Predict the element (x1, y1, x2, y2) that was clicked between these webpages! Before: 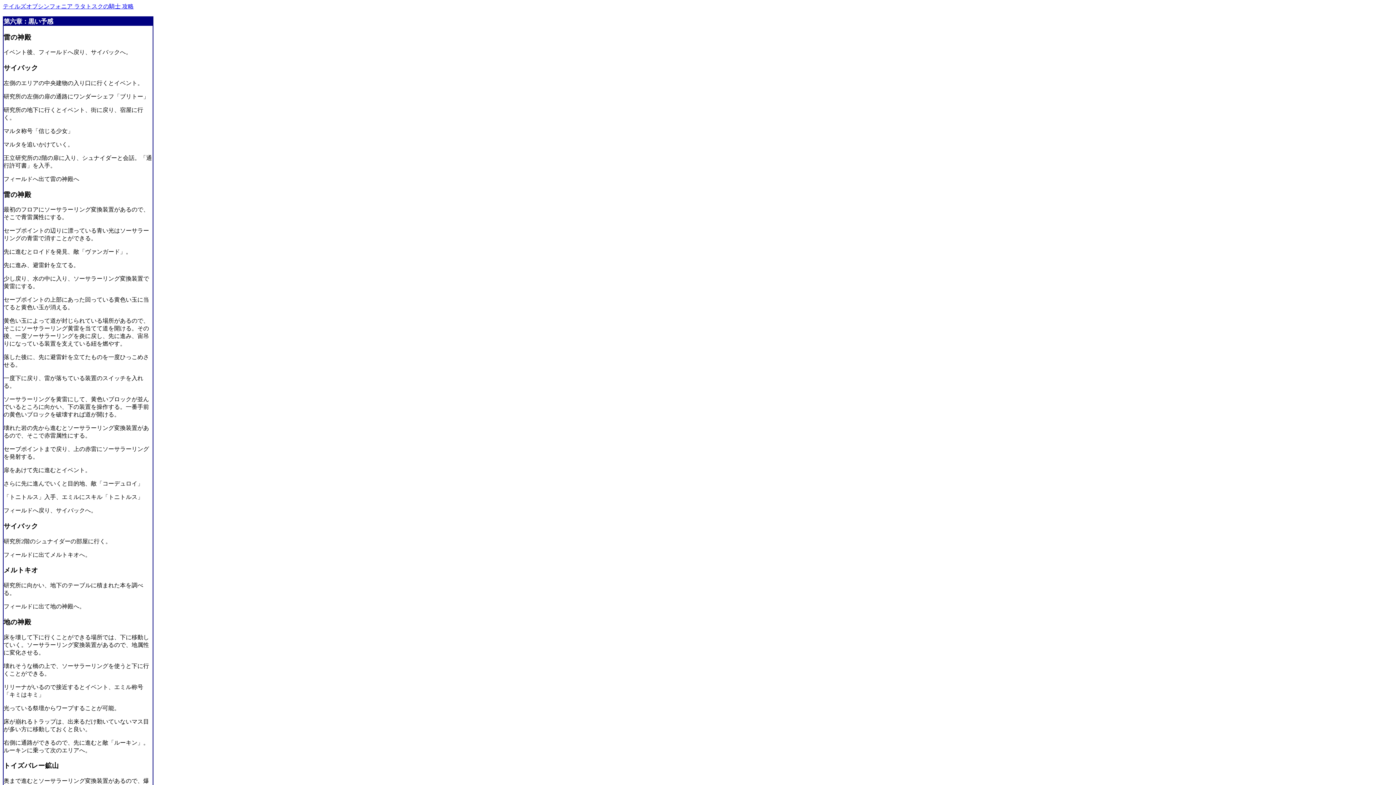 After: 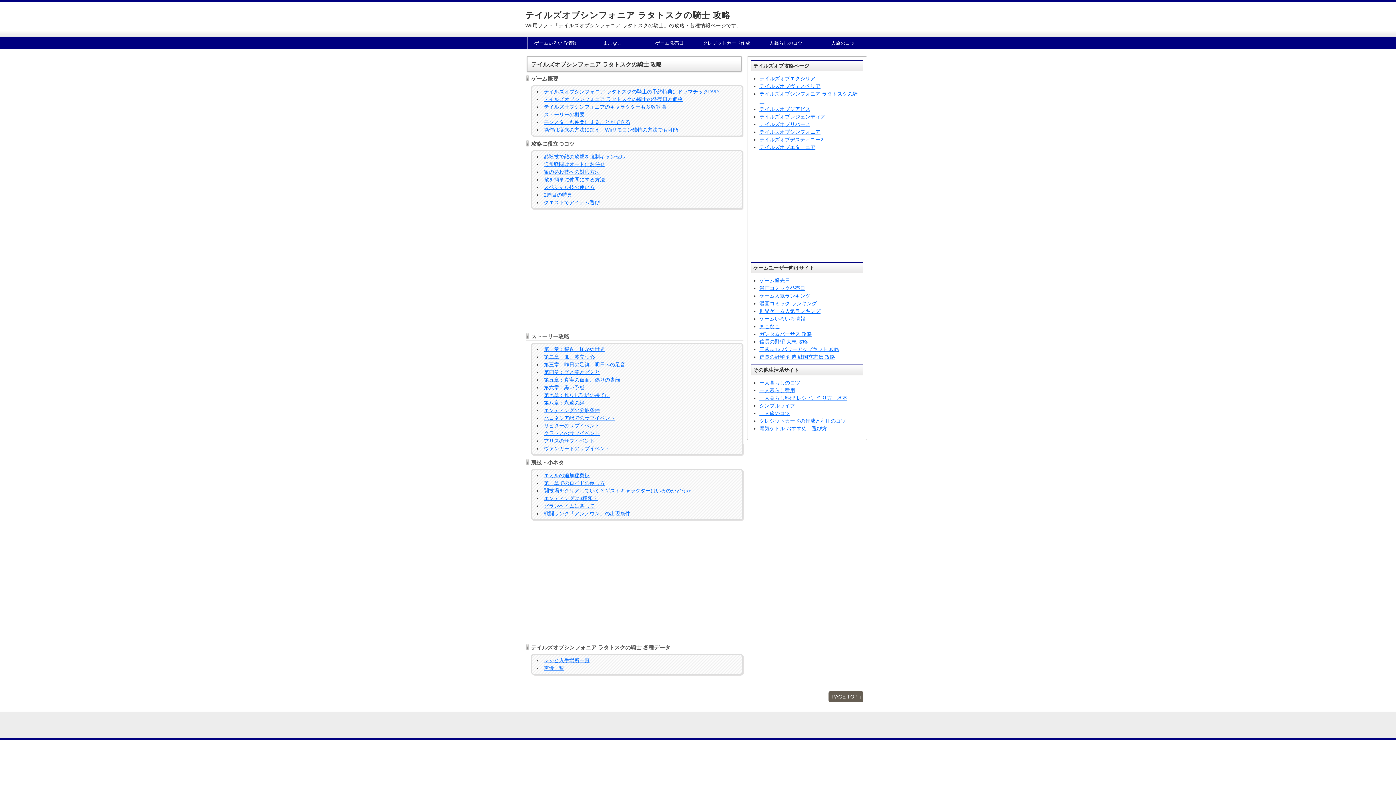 Action: label: テイルズオブシンフォニア ラタトスクの騎士 攻略 bbox: (2, 3, 133, 9)